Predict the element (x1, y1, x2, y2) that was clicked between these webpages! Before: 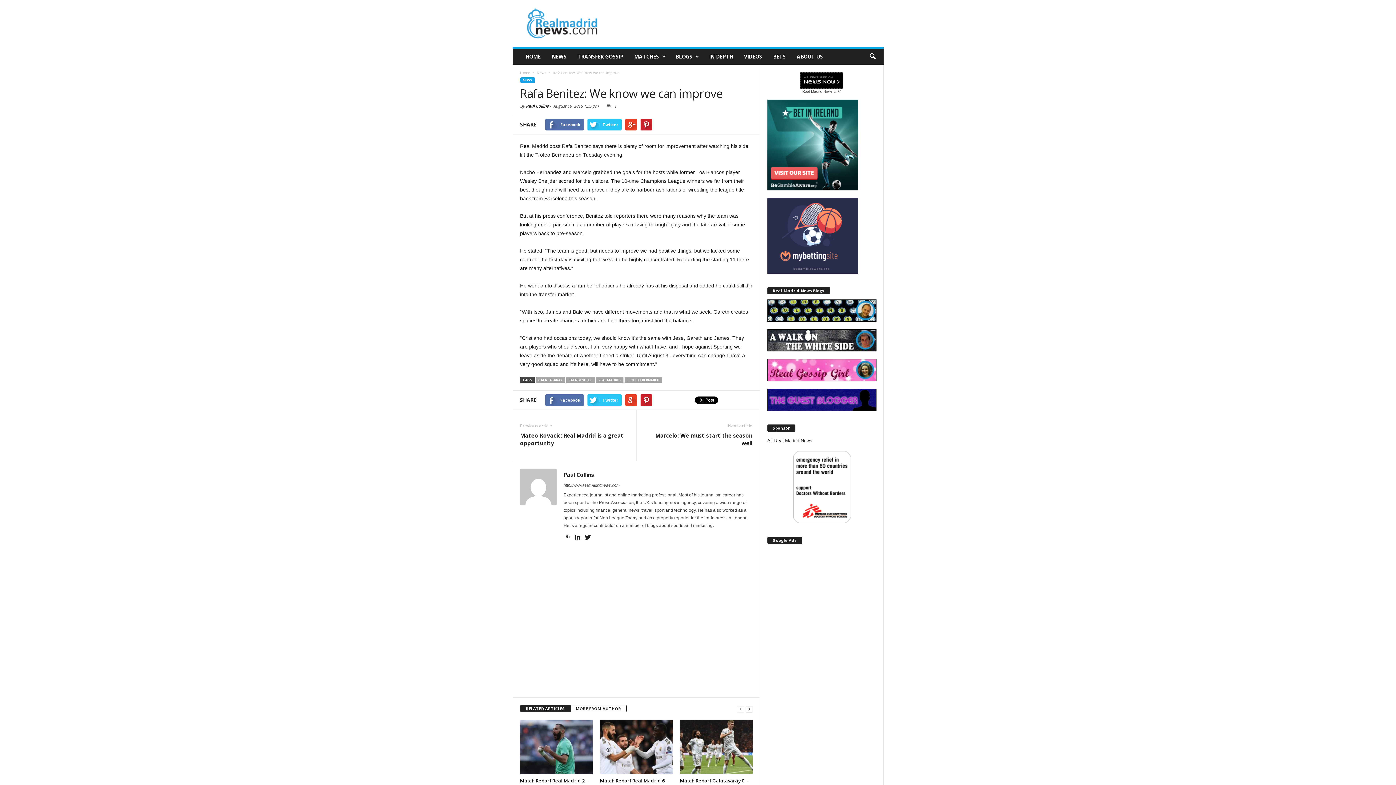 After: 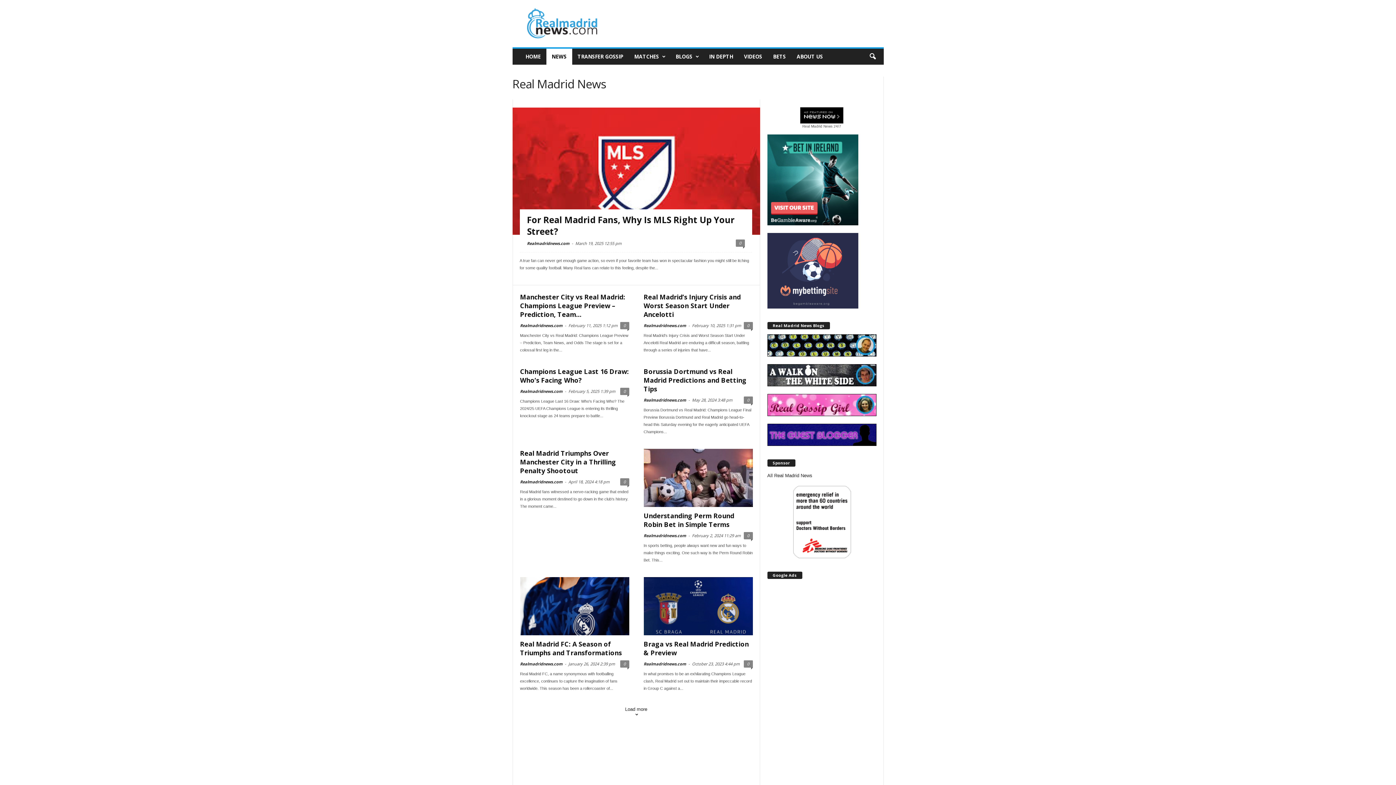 Action: bbox: (536, 70, 546, 75) label: News